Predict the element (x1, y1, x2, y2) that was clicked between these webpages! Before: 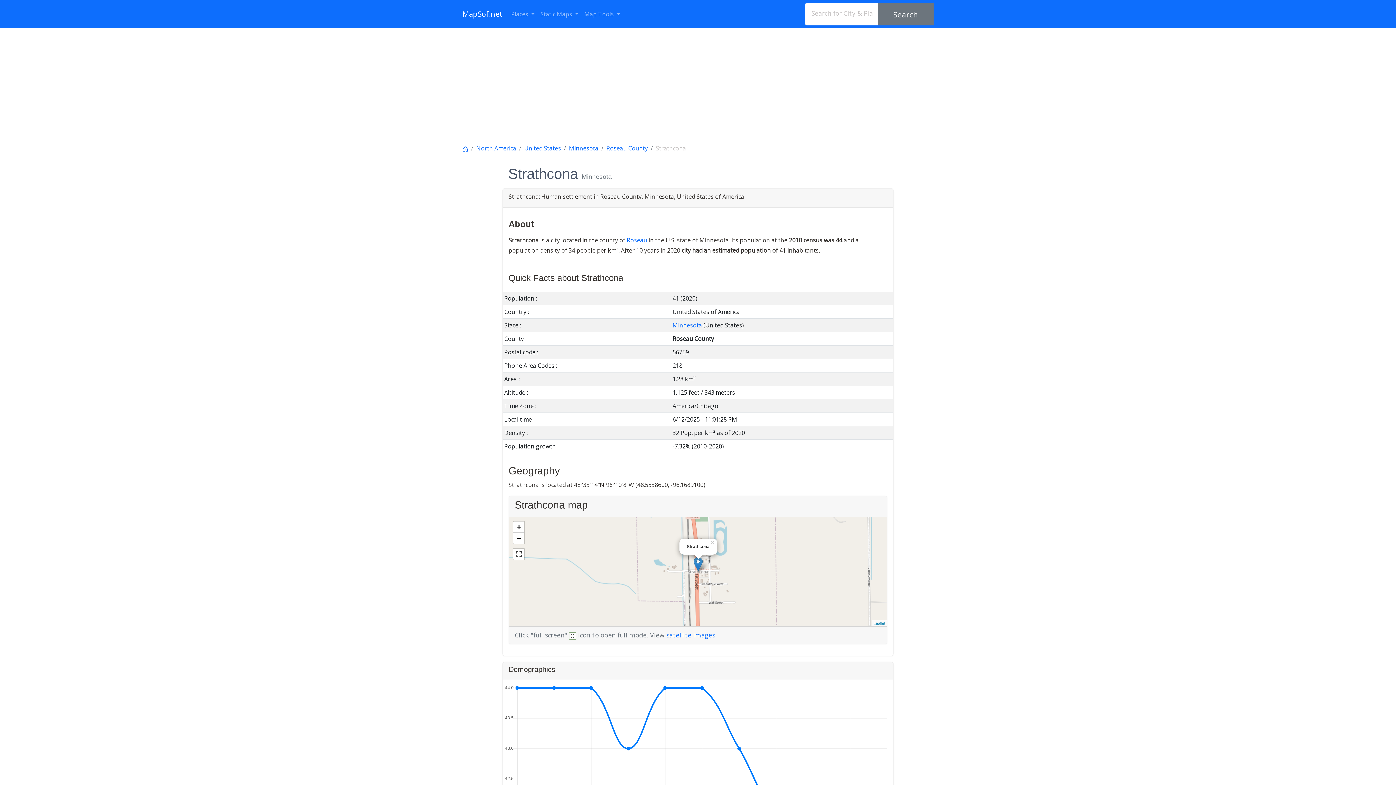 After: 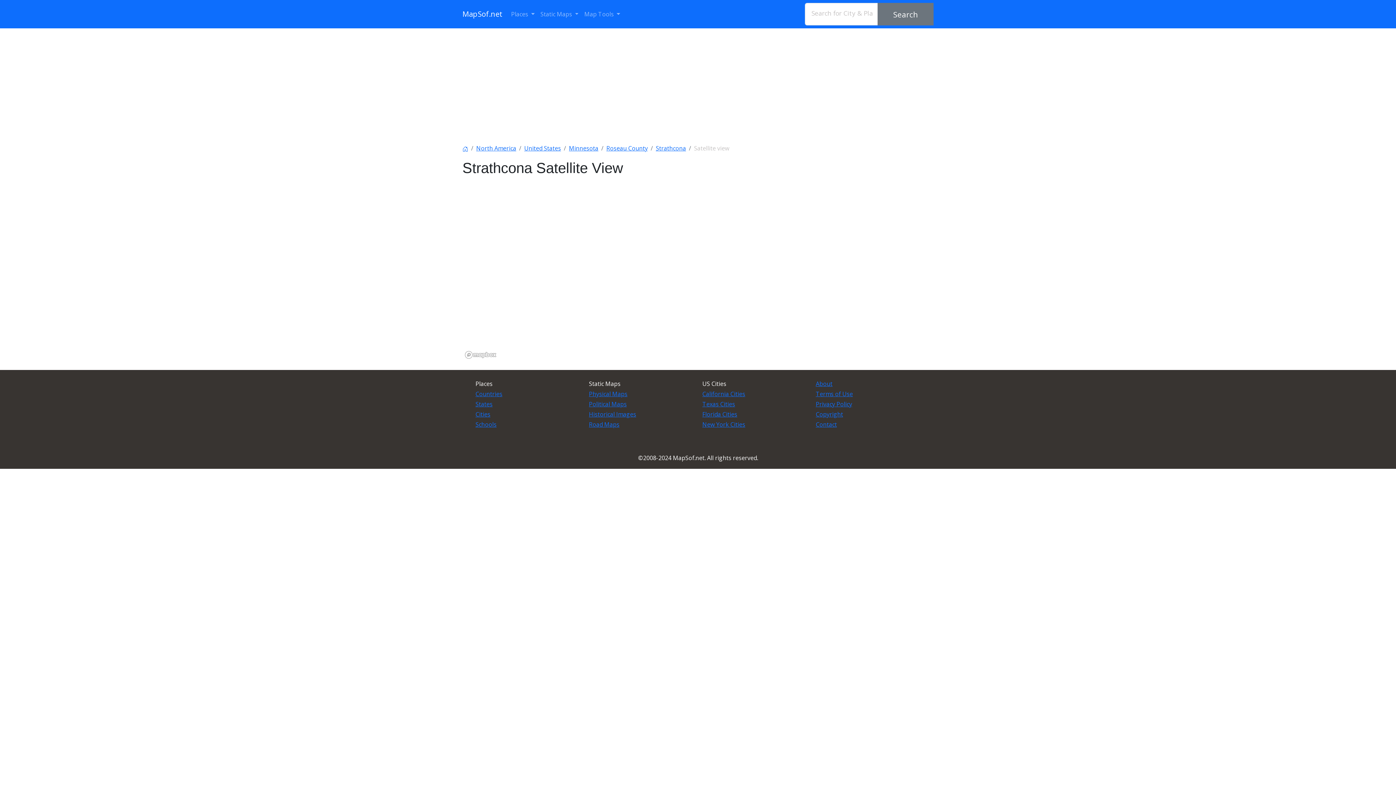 Action: bbox: (666, 630, 715, 639) label: satellite images